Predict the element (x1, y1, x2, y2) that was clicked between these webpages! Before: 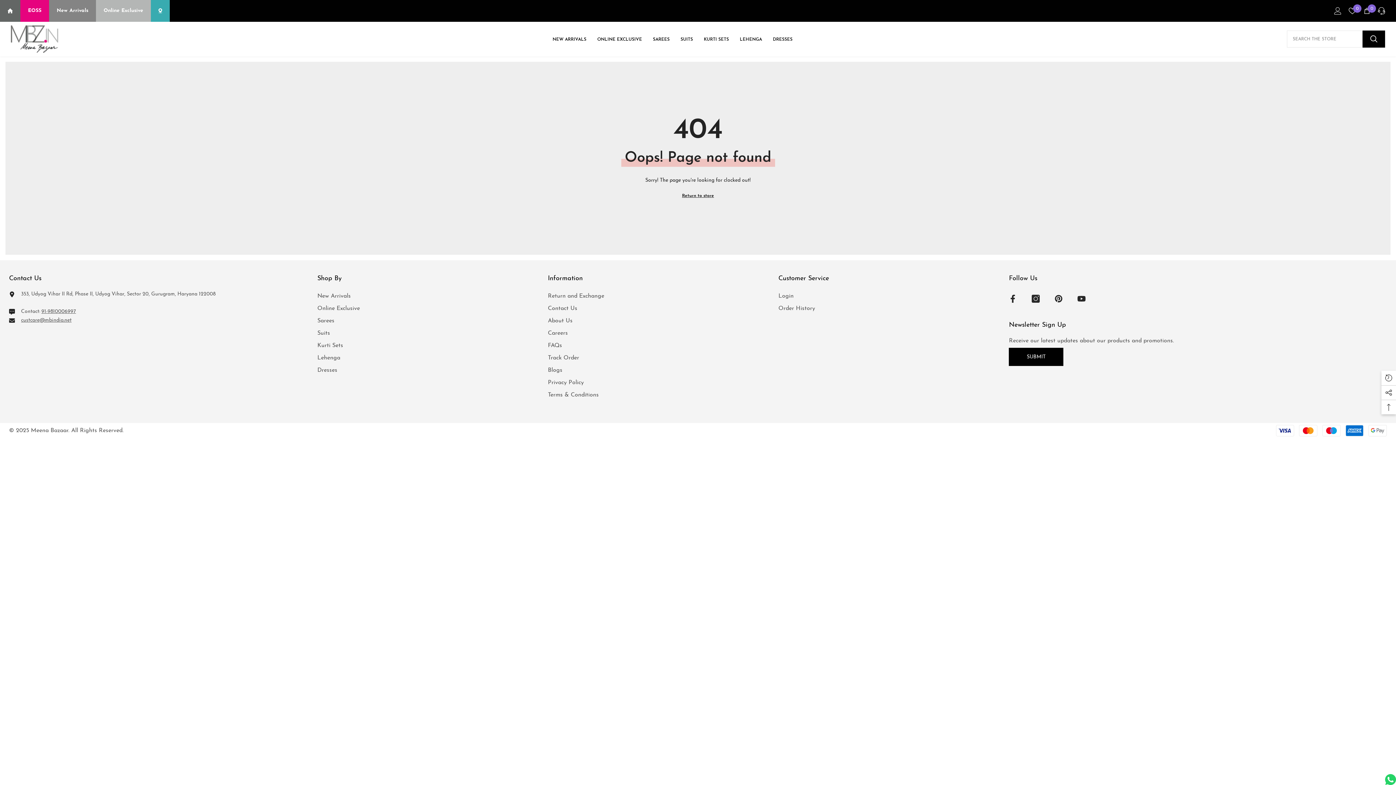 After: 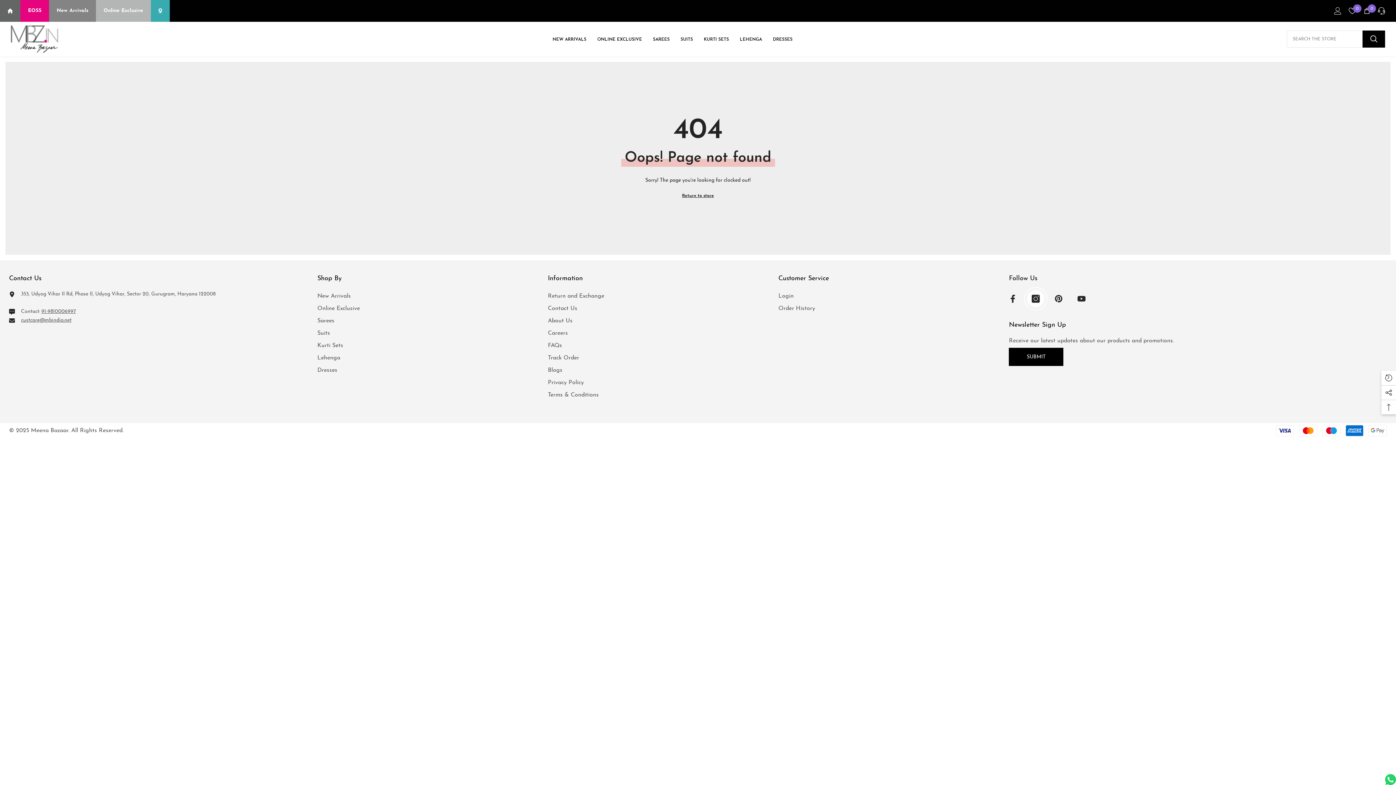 Action: bbox: (1027, 290, 1044, 307) label: Instagram